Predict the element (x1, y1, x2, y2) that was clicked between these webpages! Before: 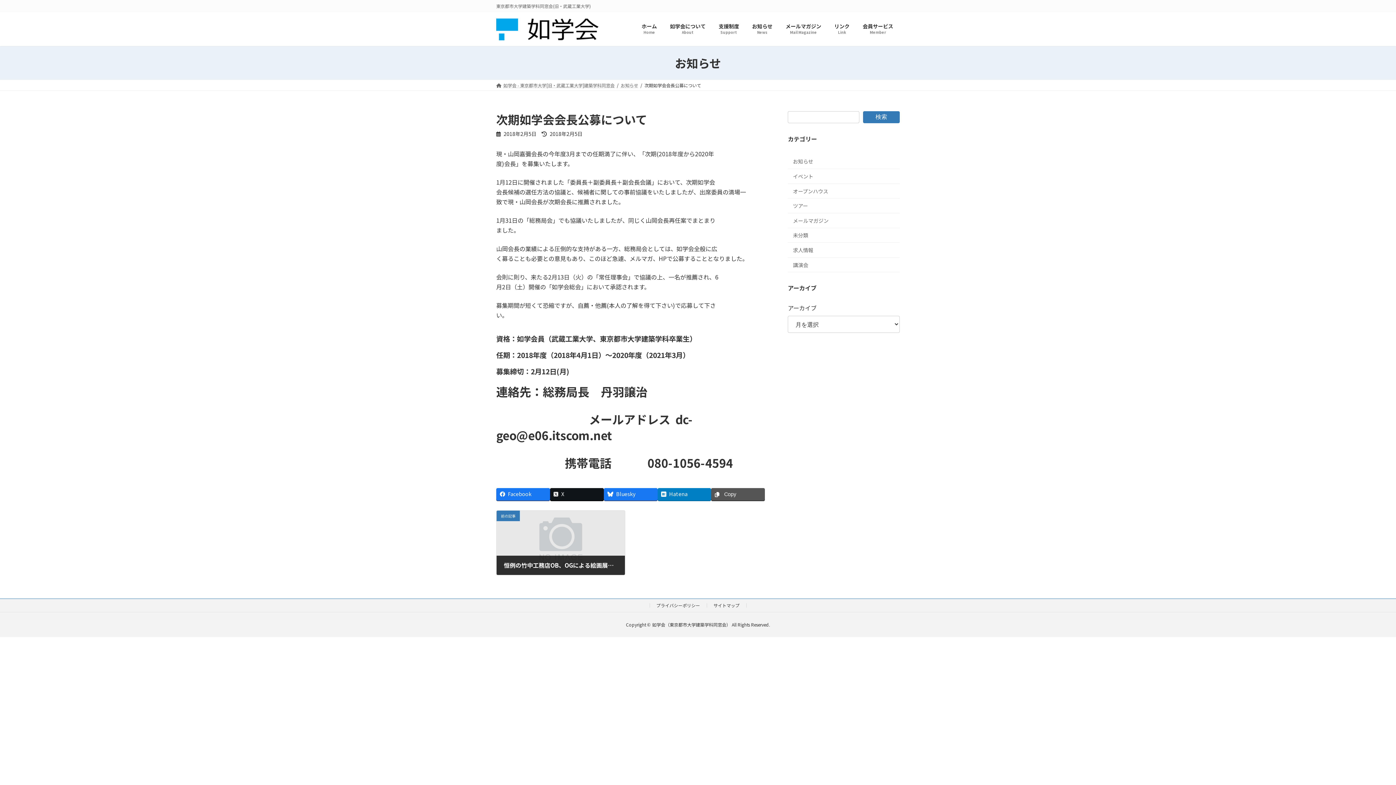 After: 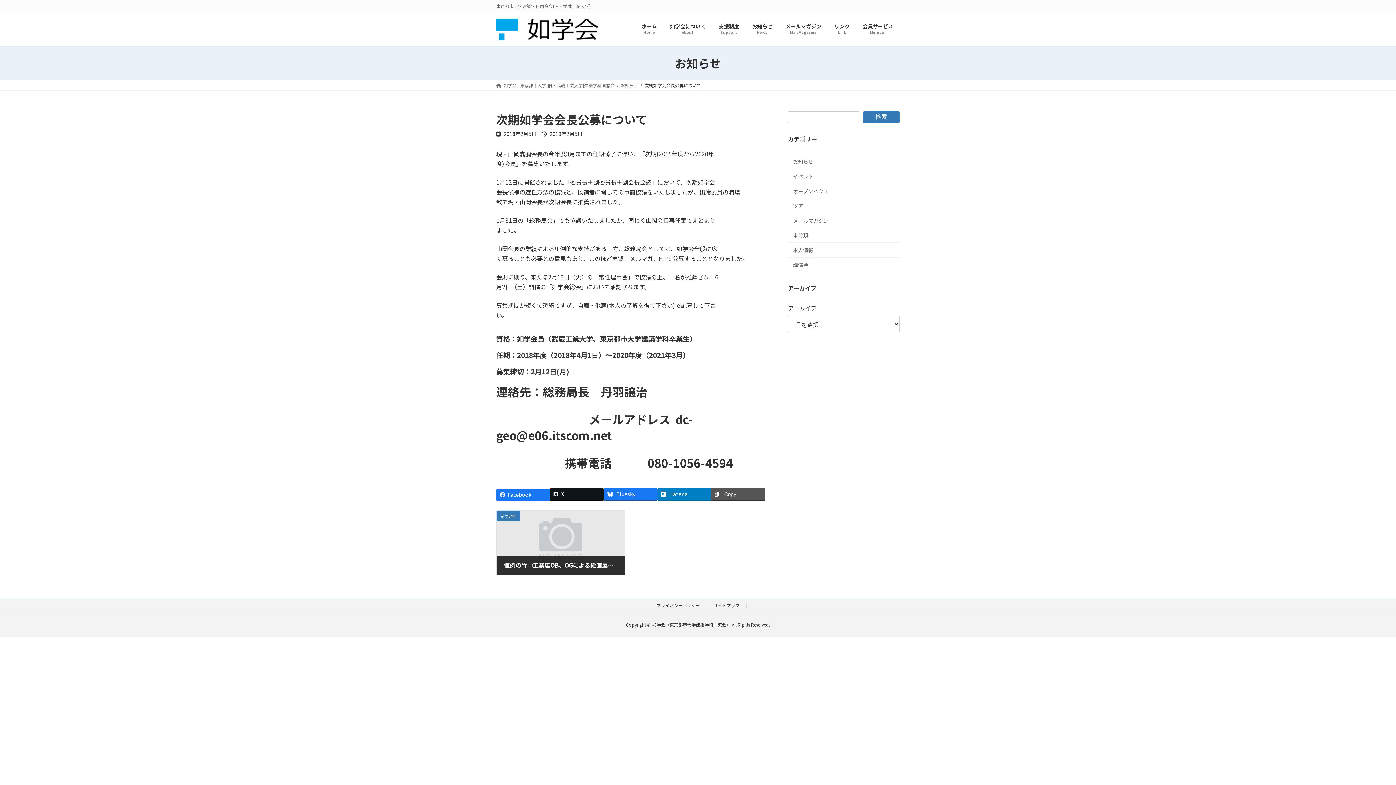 Action: label: Facebook bbox: (496, 488, 550, 500)